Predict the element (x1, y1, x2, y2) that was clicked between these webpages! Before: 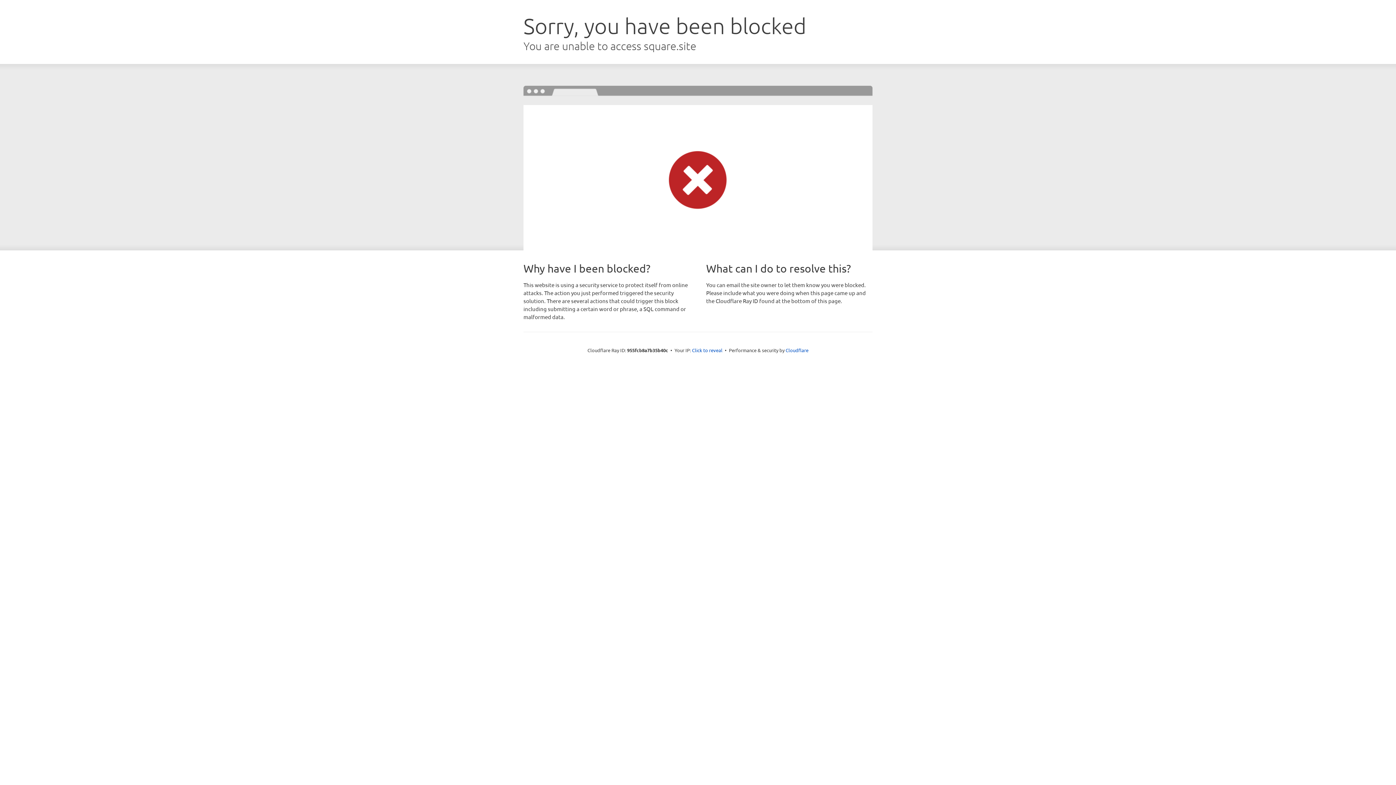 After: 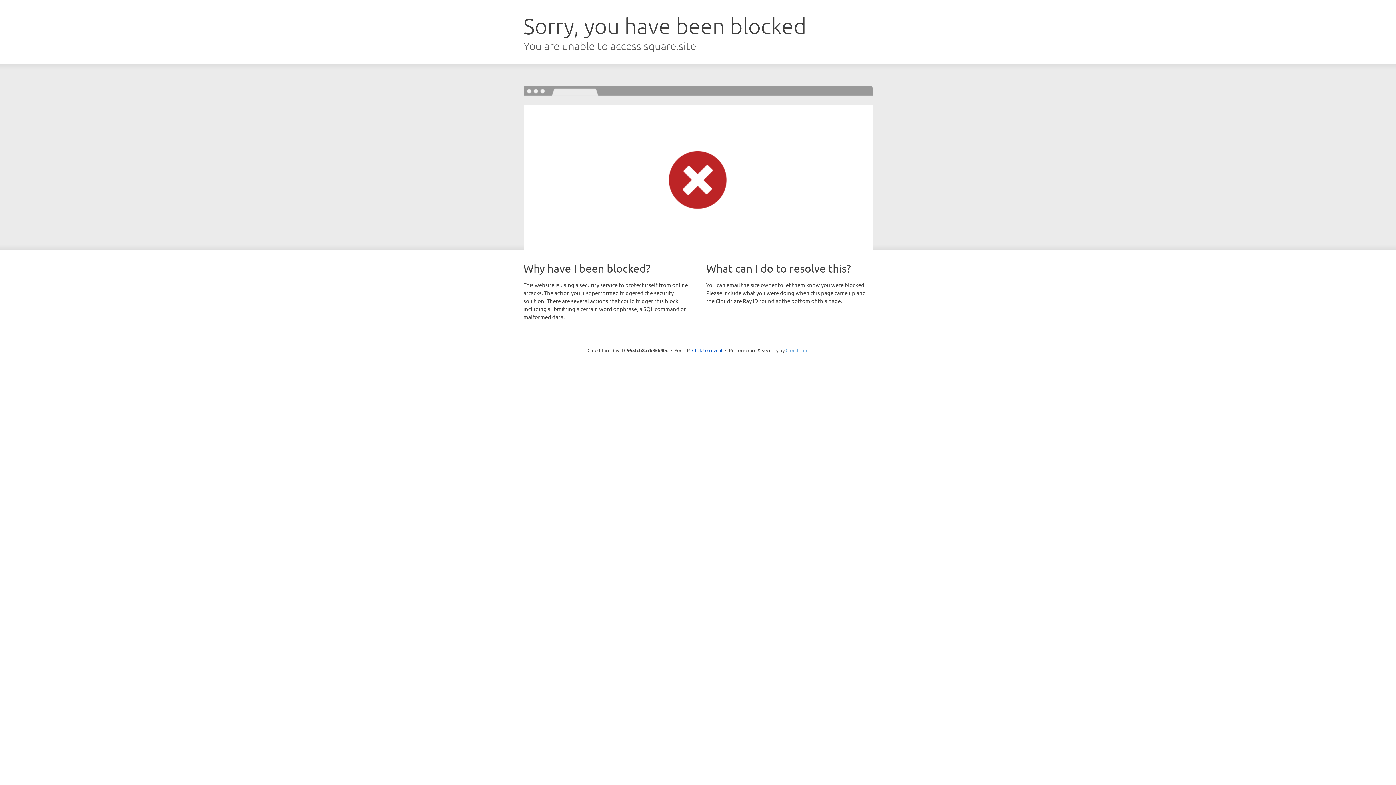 Action: label: Cloudflare bbox: (785, 347, 808, 353)